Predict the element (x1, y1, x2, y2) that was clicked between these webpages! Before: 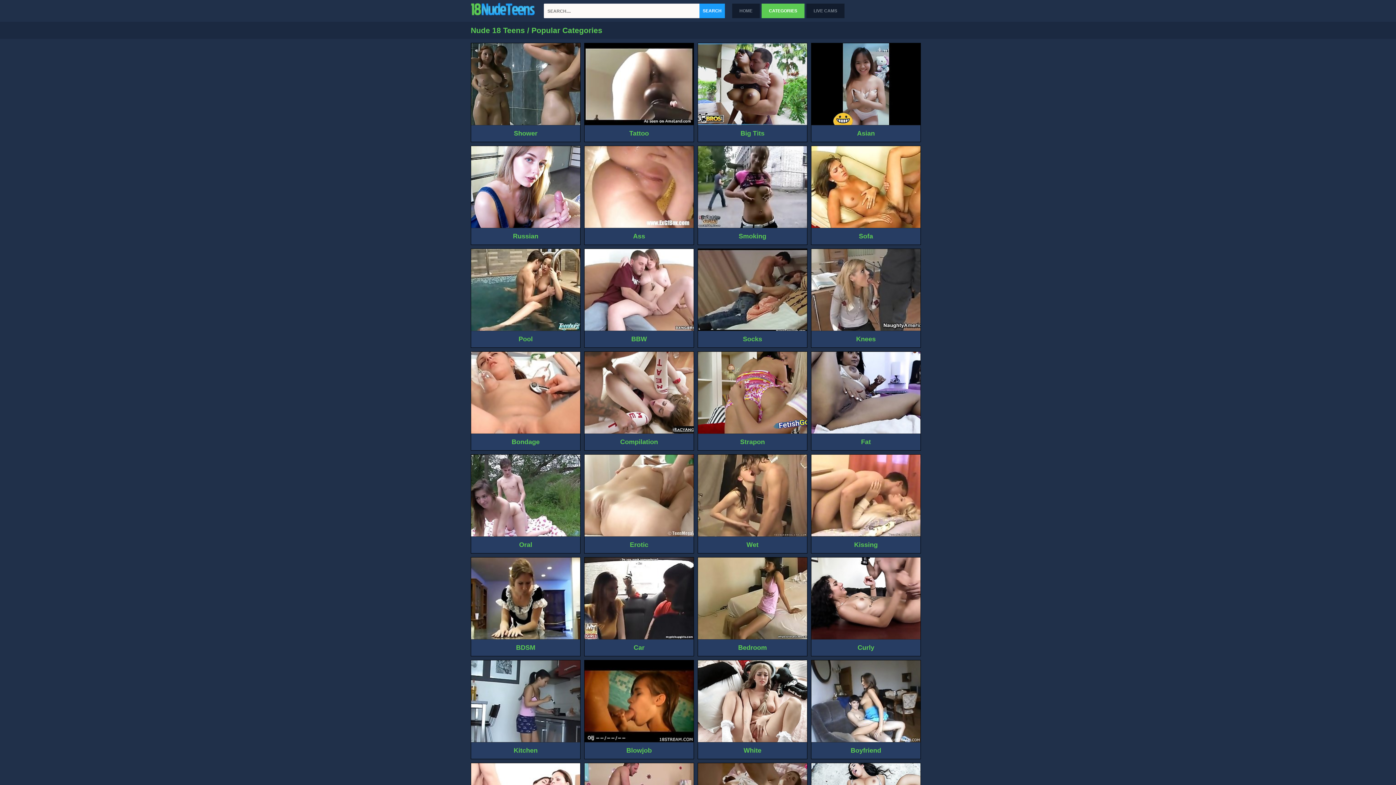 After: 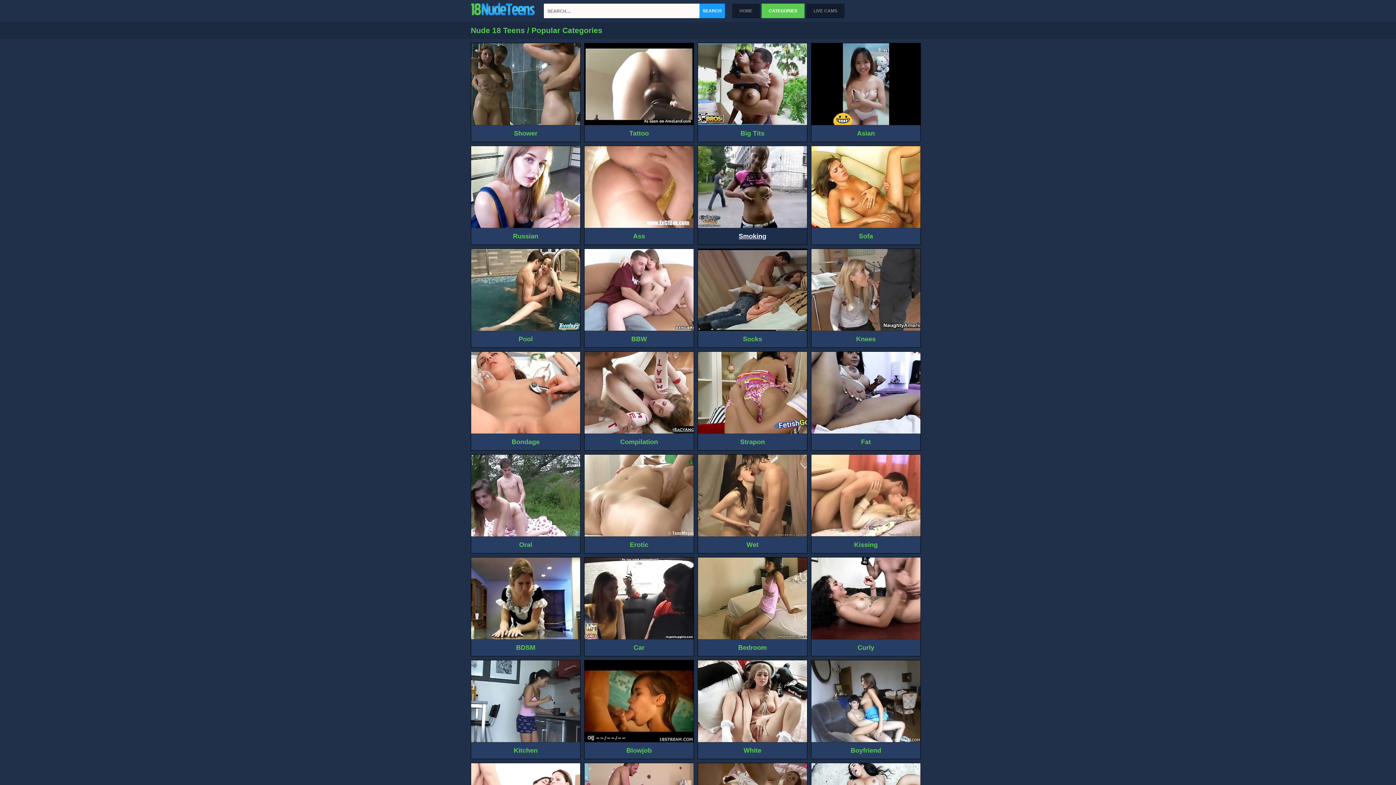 Action: bbox: (698, 146, 807, 244) label: Smoking